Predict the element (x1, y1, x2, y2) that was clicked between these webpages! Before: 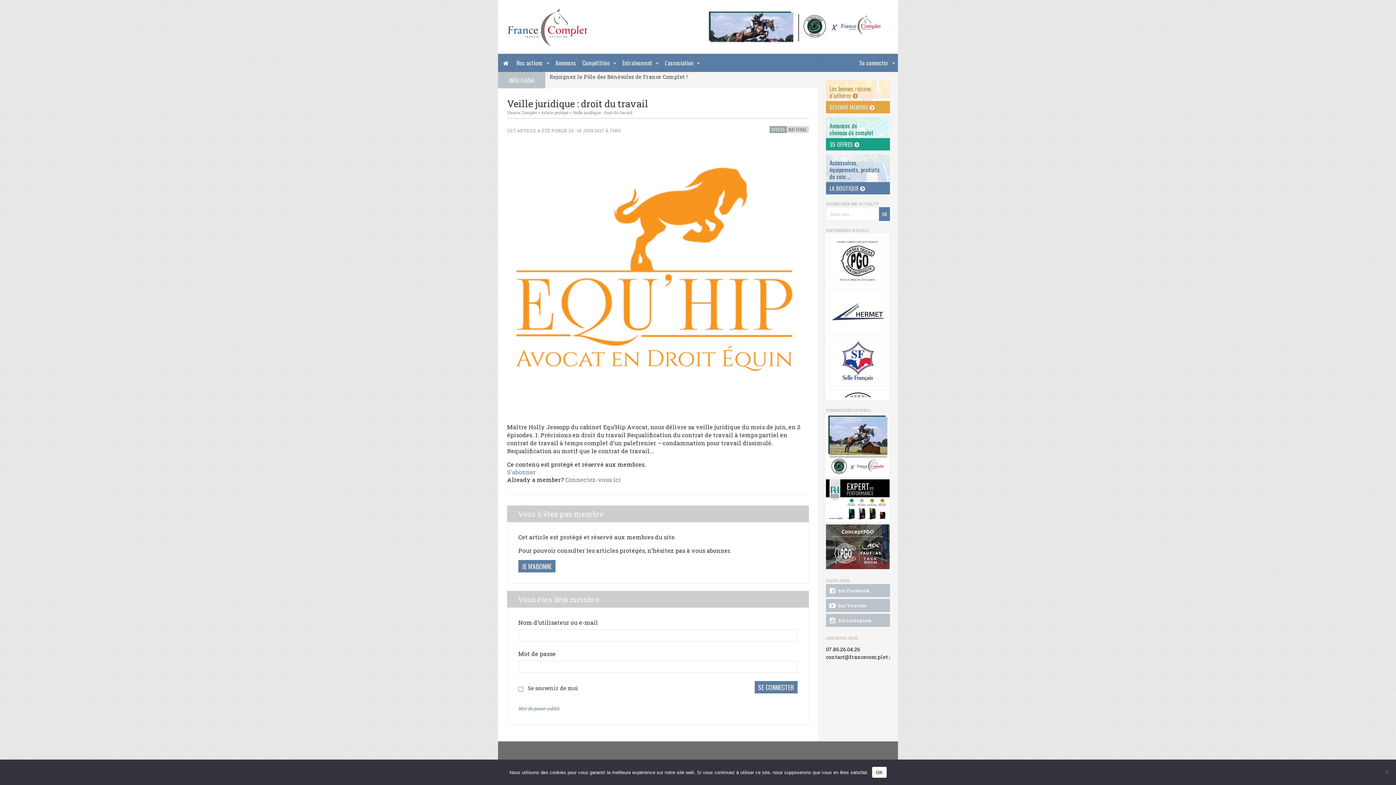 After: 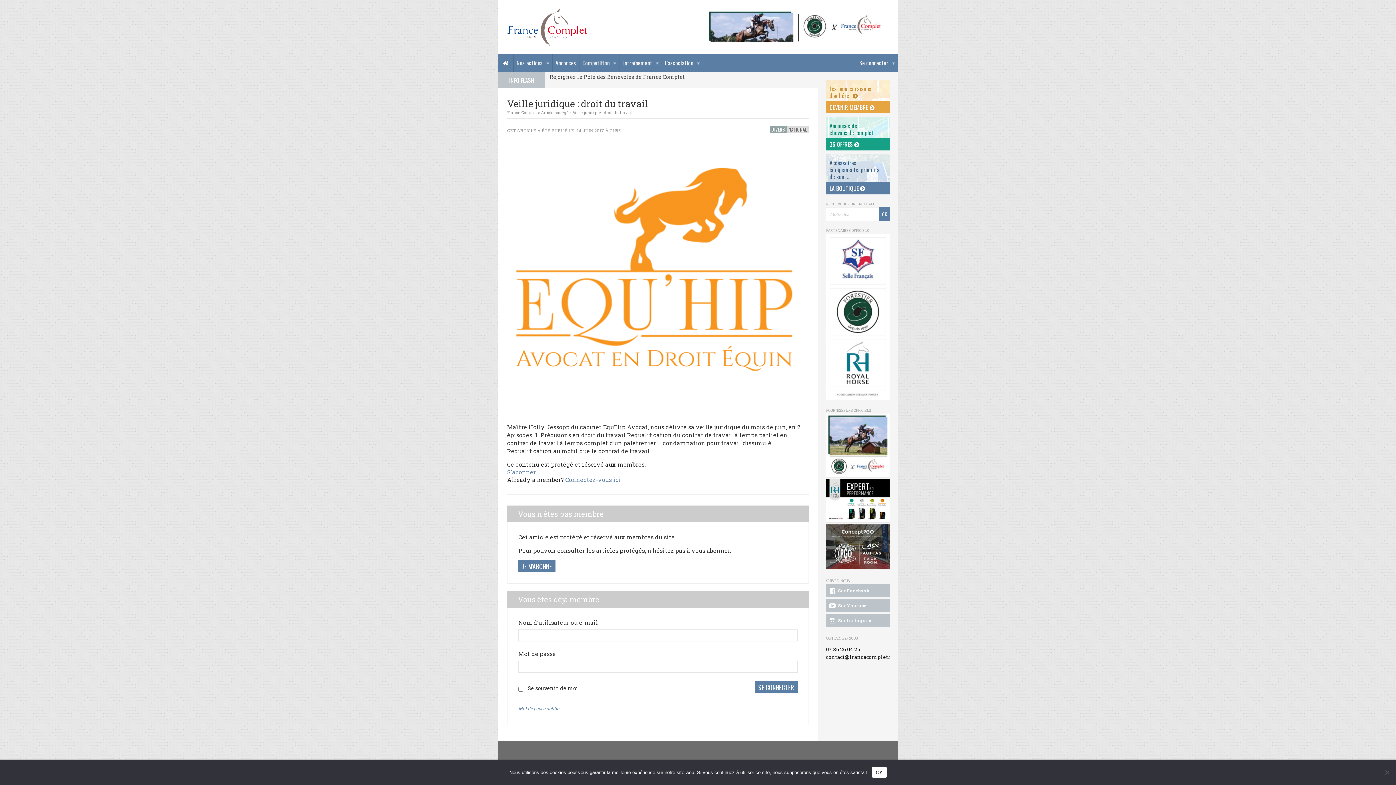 Action: bbox: (829, 288, 886, 335)